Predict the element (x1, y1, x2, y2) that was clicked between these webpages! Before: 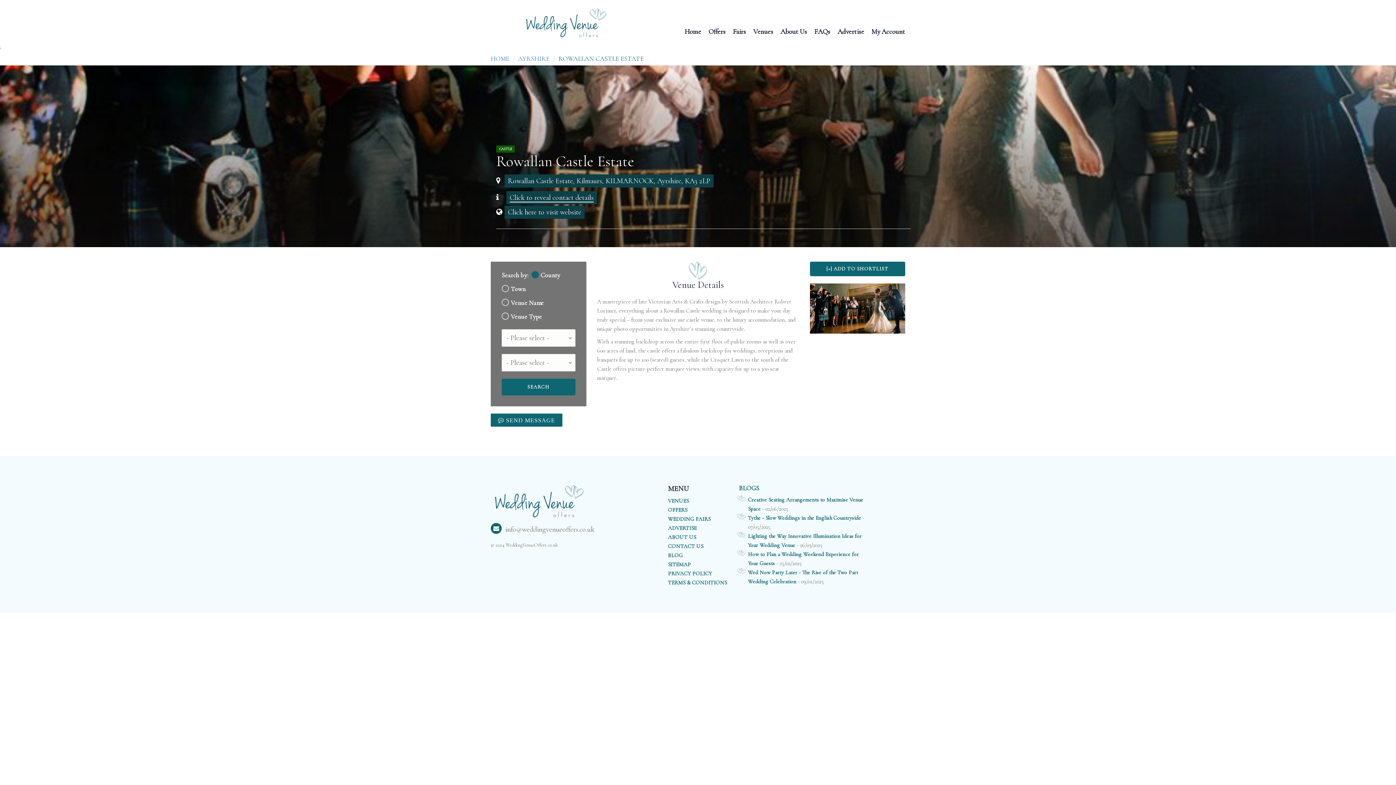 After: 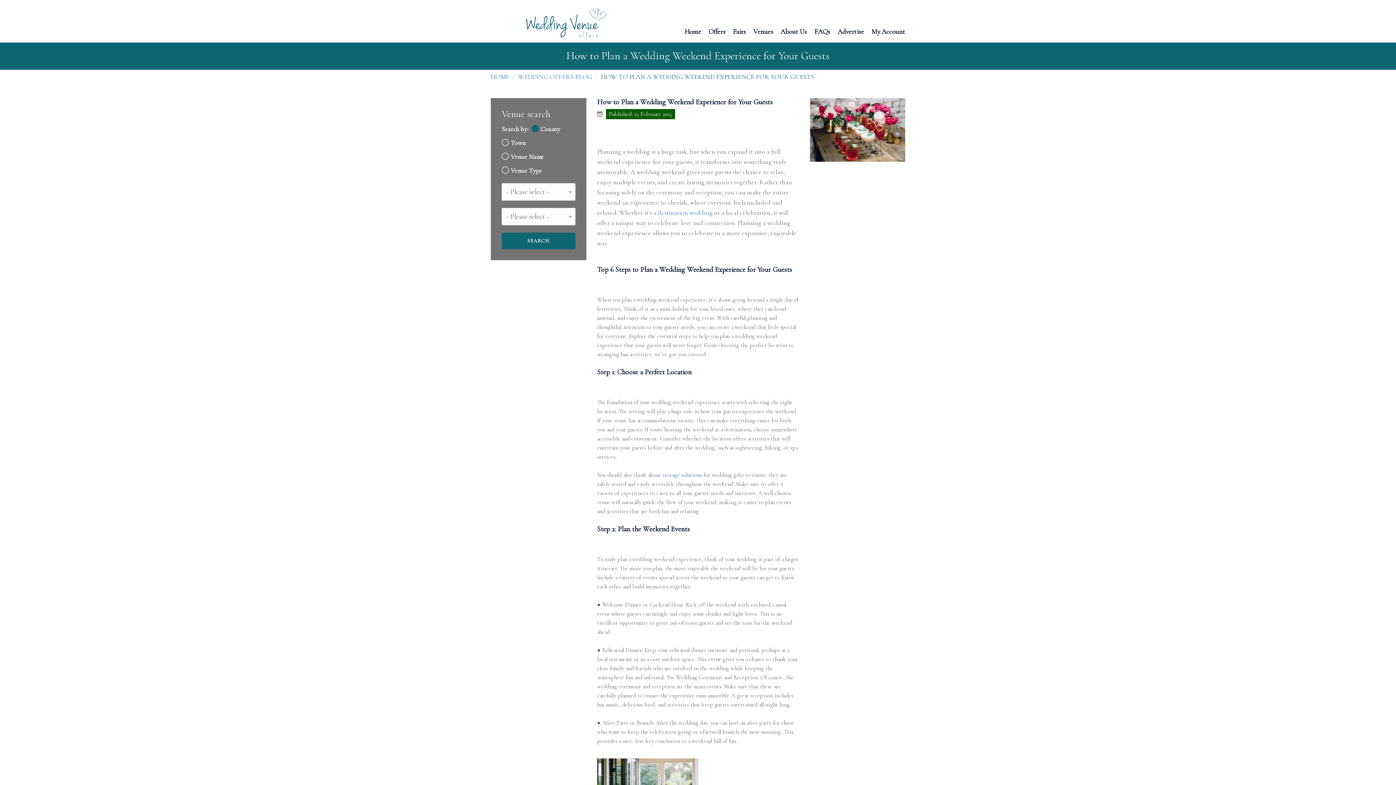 Action: label: How to Plan a Wedding Weekend Experience for Your Guests bbox: (748, 551, 859, 574)